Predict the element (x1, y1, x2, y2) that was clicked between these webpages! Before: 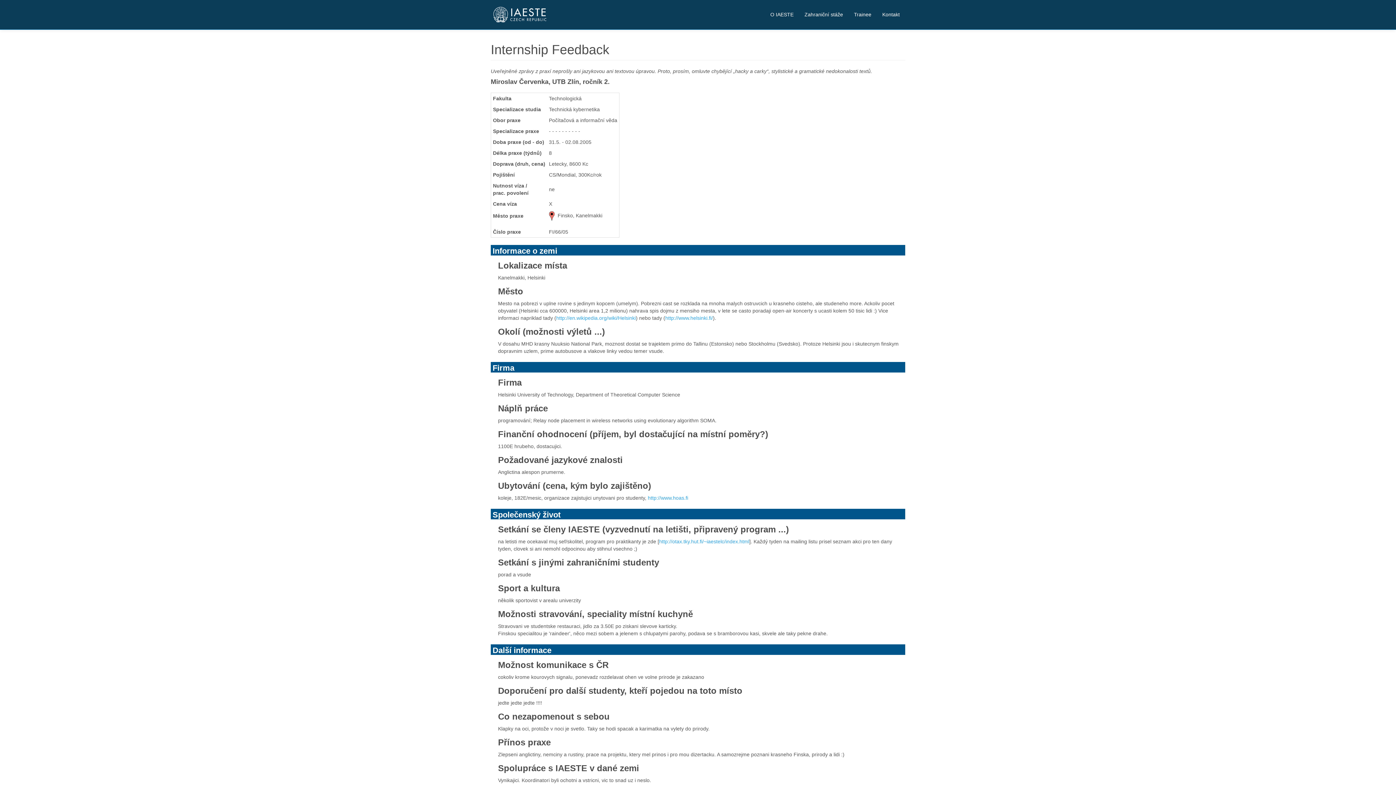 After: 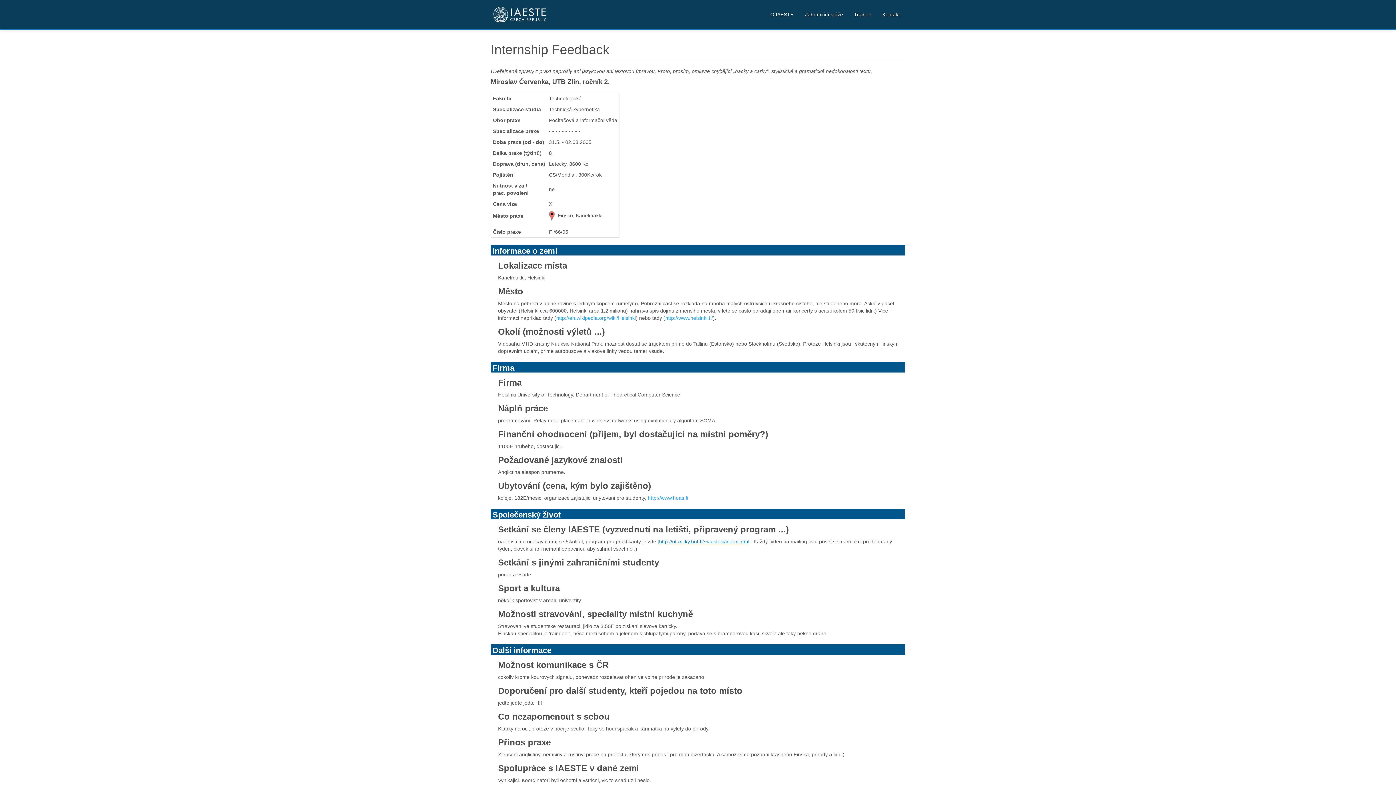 Action: label: http://otax.tky.hut.fi/~iaestelc/index.html bbox: (659, 538, 749, 544)